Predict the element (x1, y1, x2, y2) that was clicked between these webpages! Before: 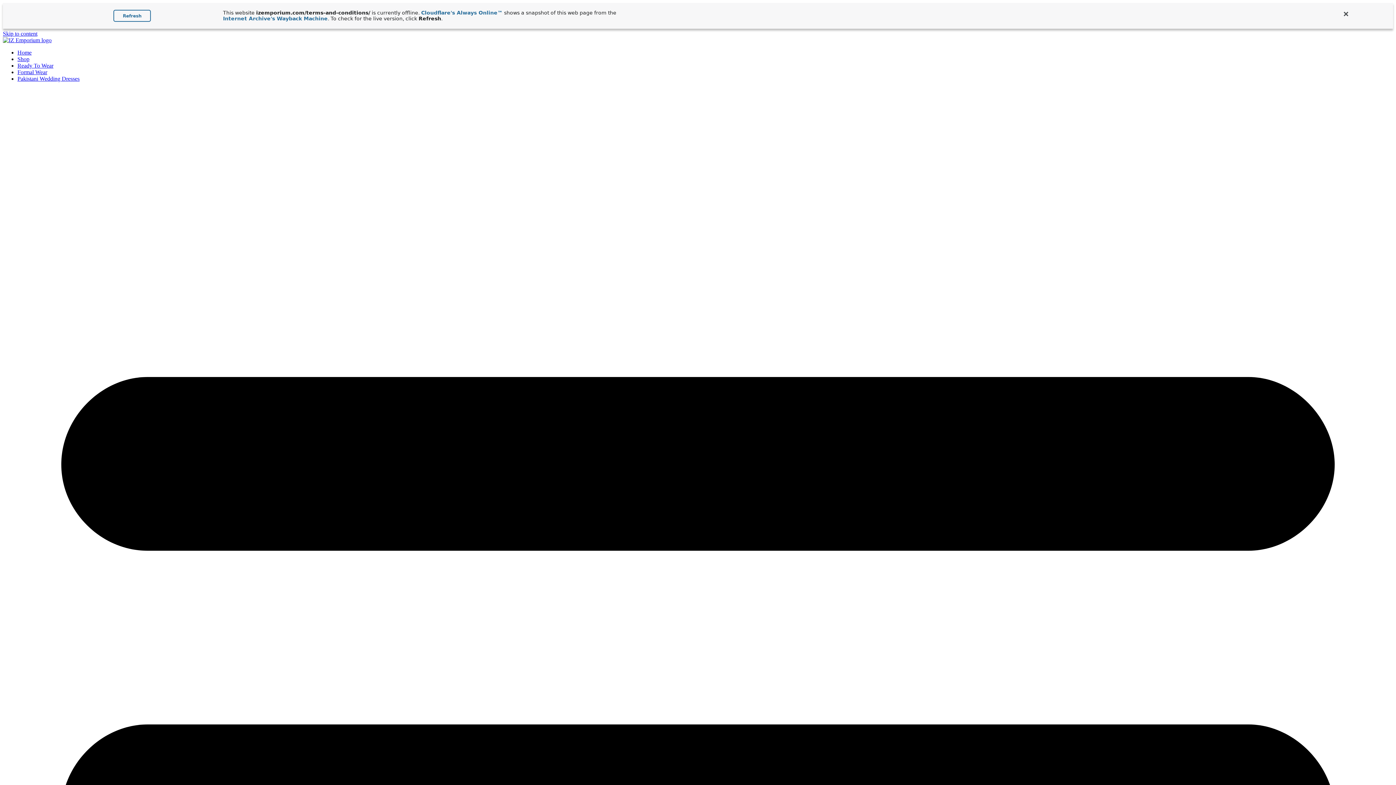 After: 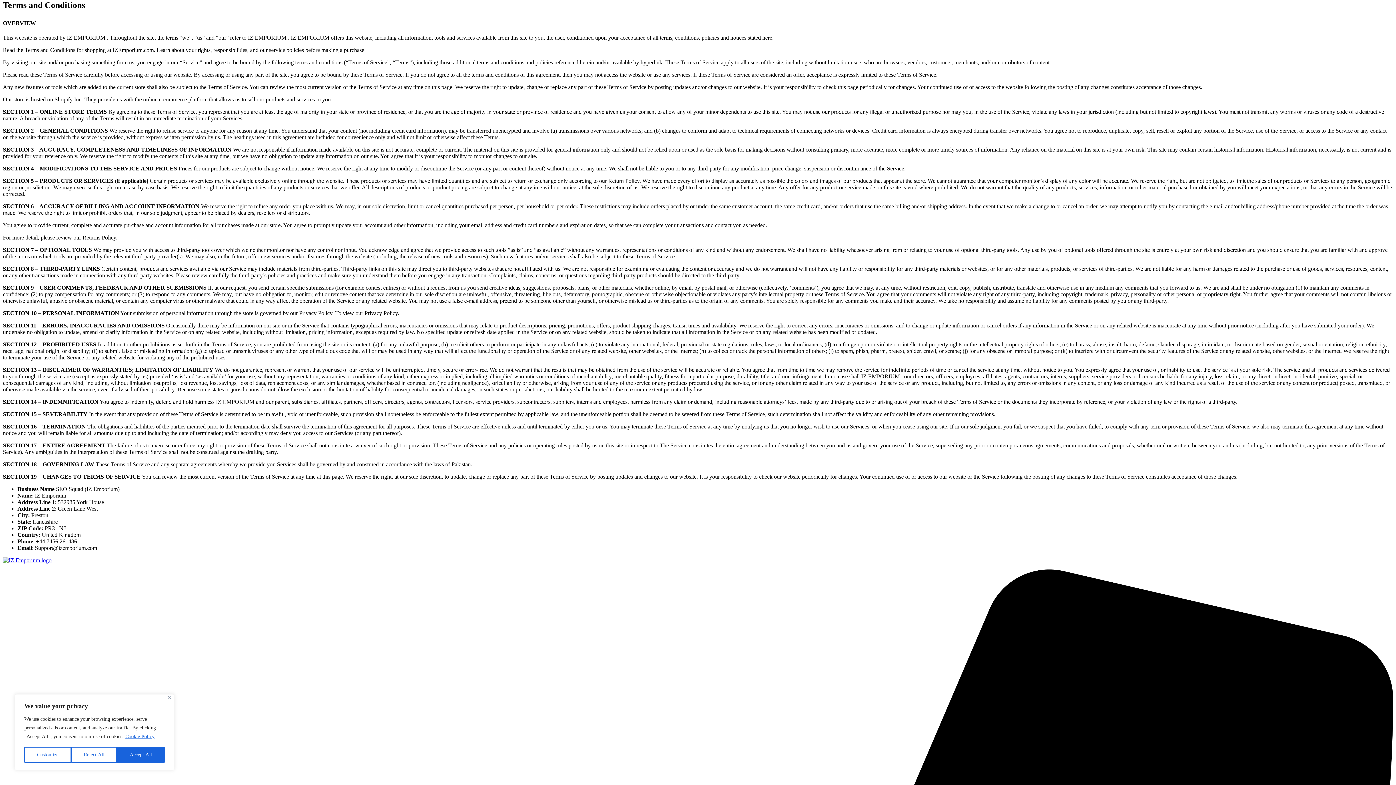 Action: bbox: (2, 30, 37, 36) label: Skip to content